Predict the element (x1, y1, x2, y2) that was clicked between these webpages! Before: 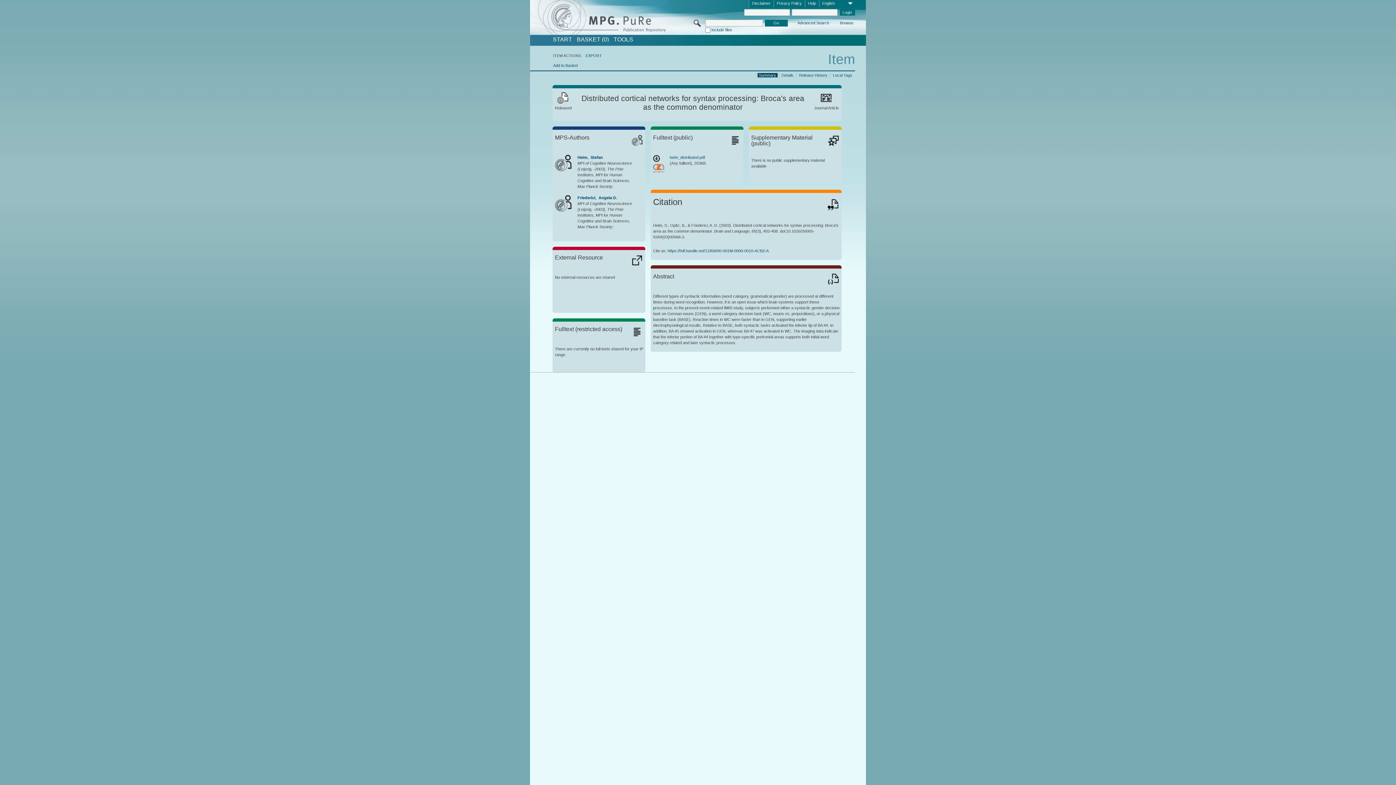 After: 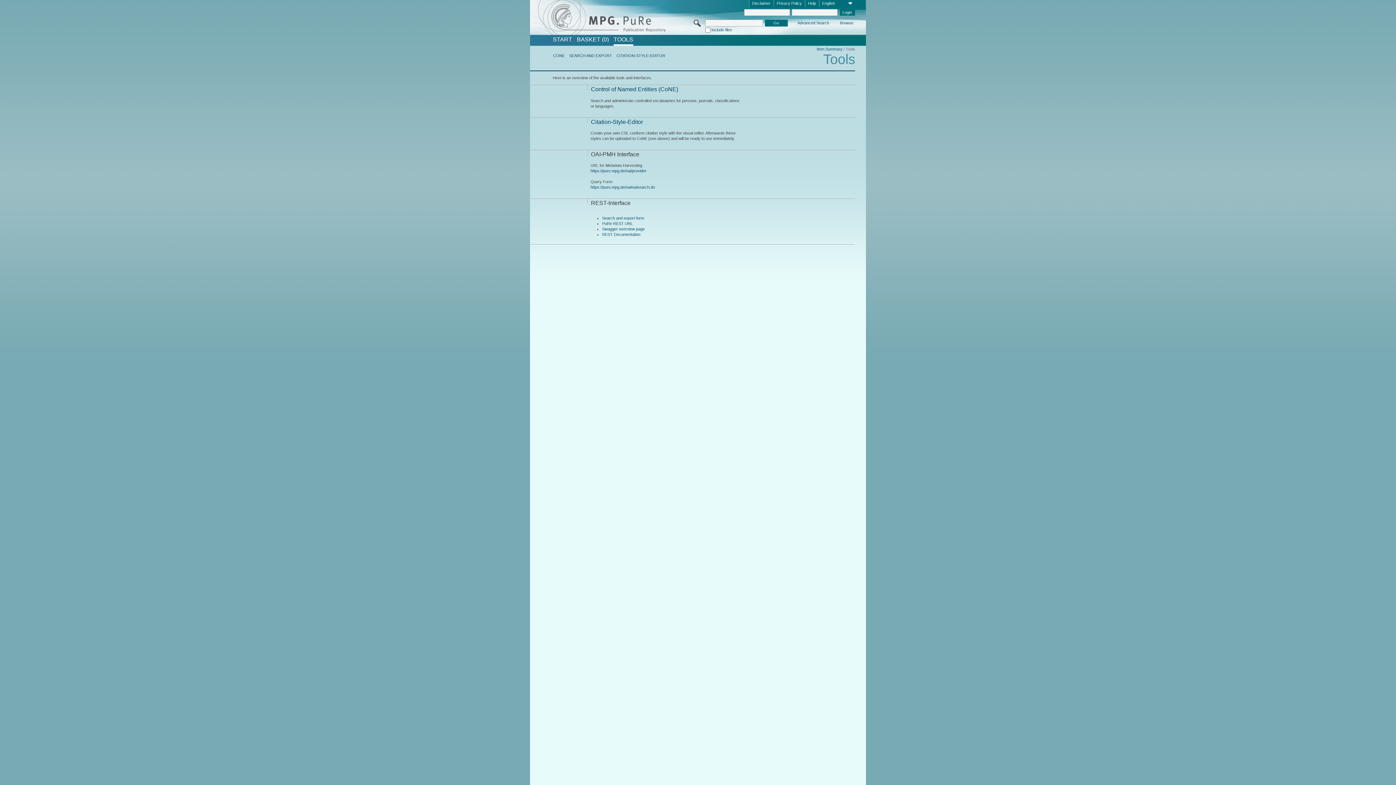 Action: bbox: (613, 36, 633, 42) label: TOOLS